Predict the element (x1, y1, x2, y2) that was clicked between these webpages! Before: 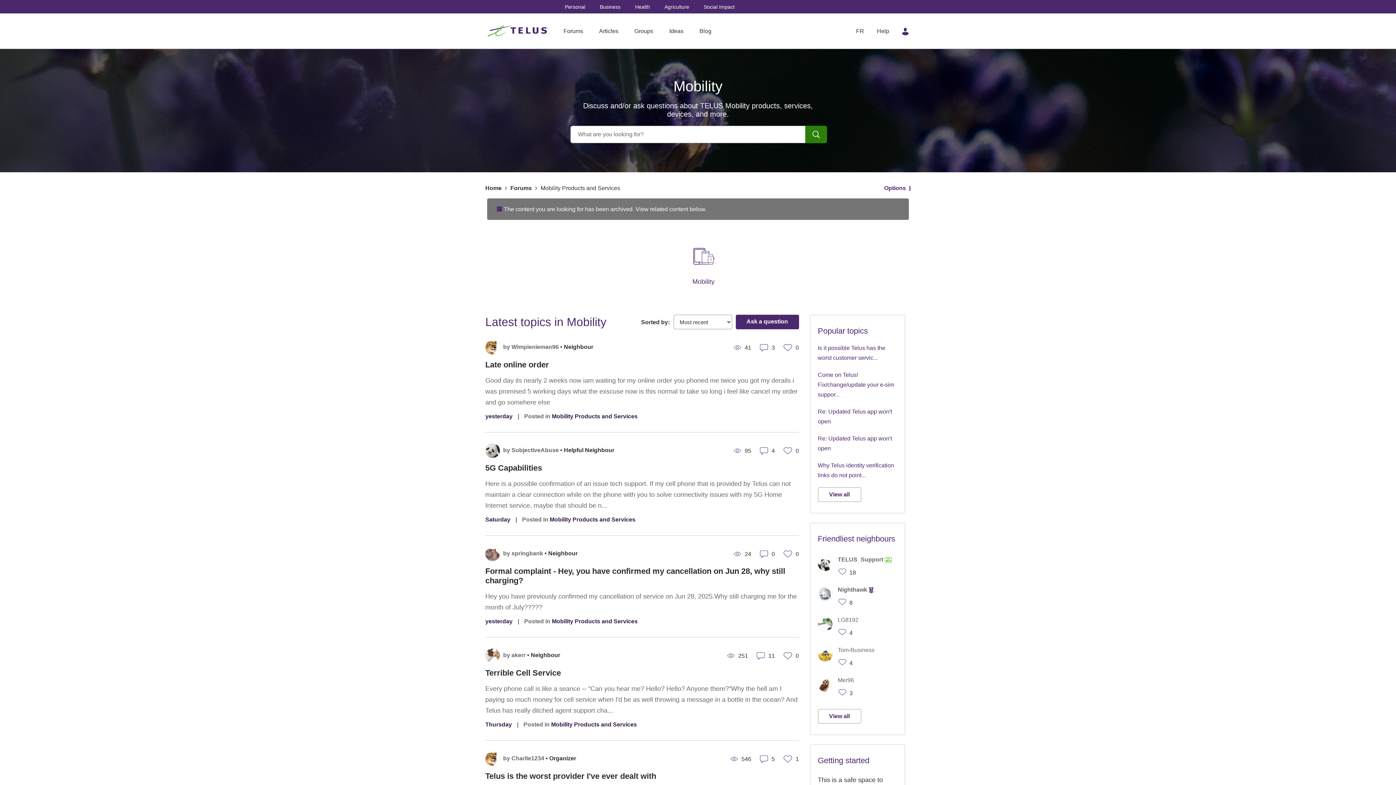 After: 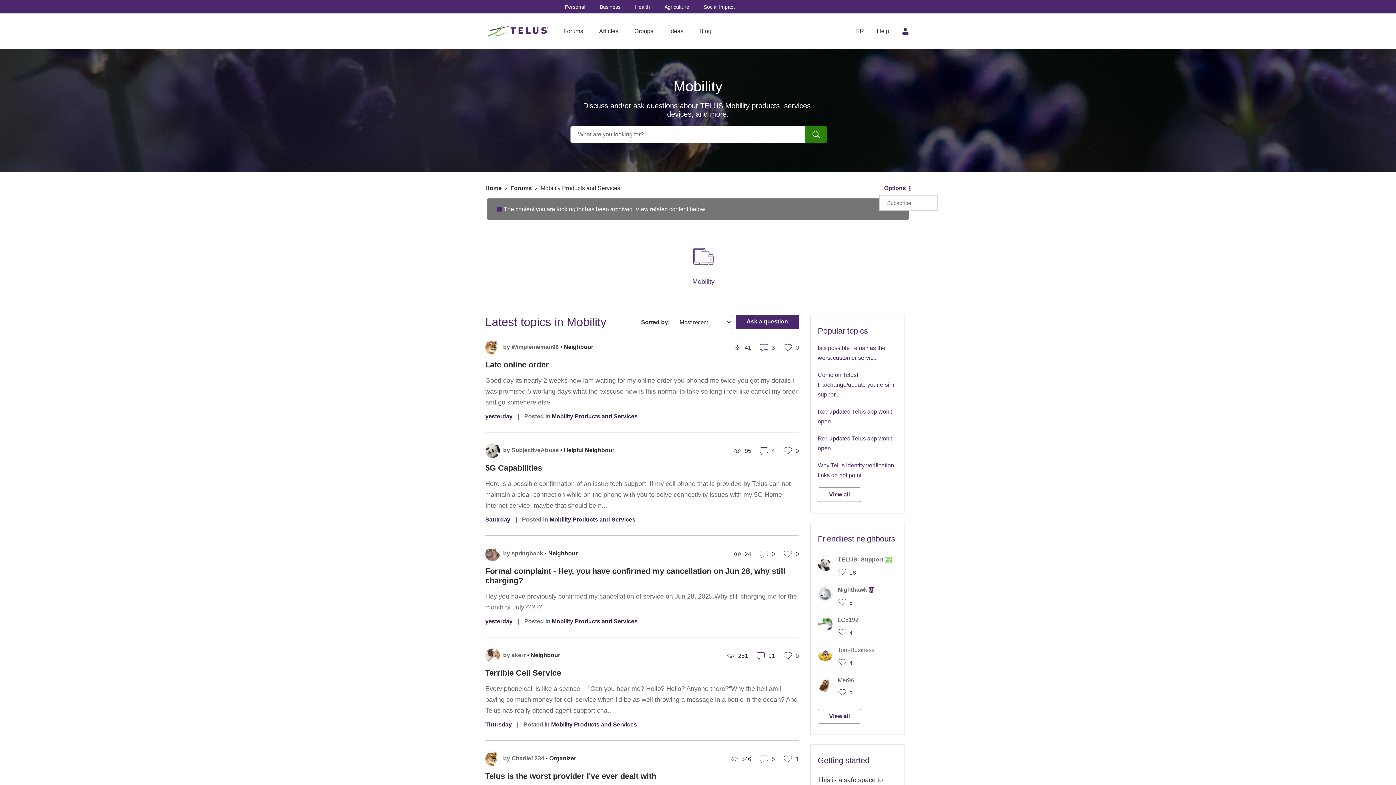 Action: bbox: (879, 180, 910, 195) label: Options